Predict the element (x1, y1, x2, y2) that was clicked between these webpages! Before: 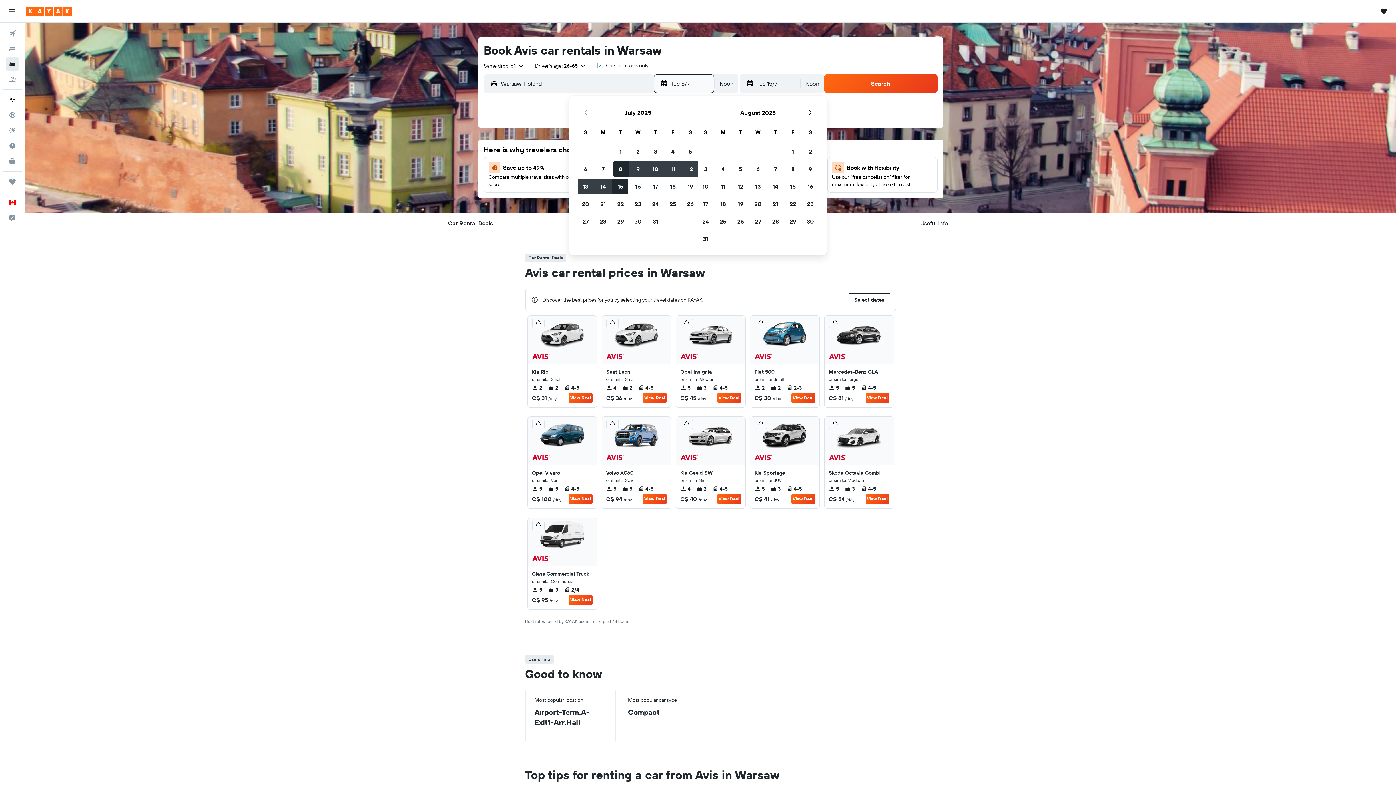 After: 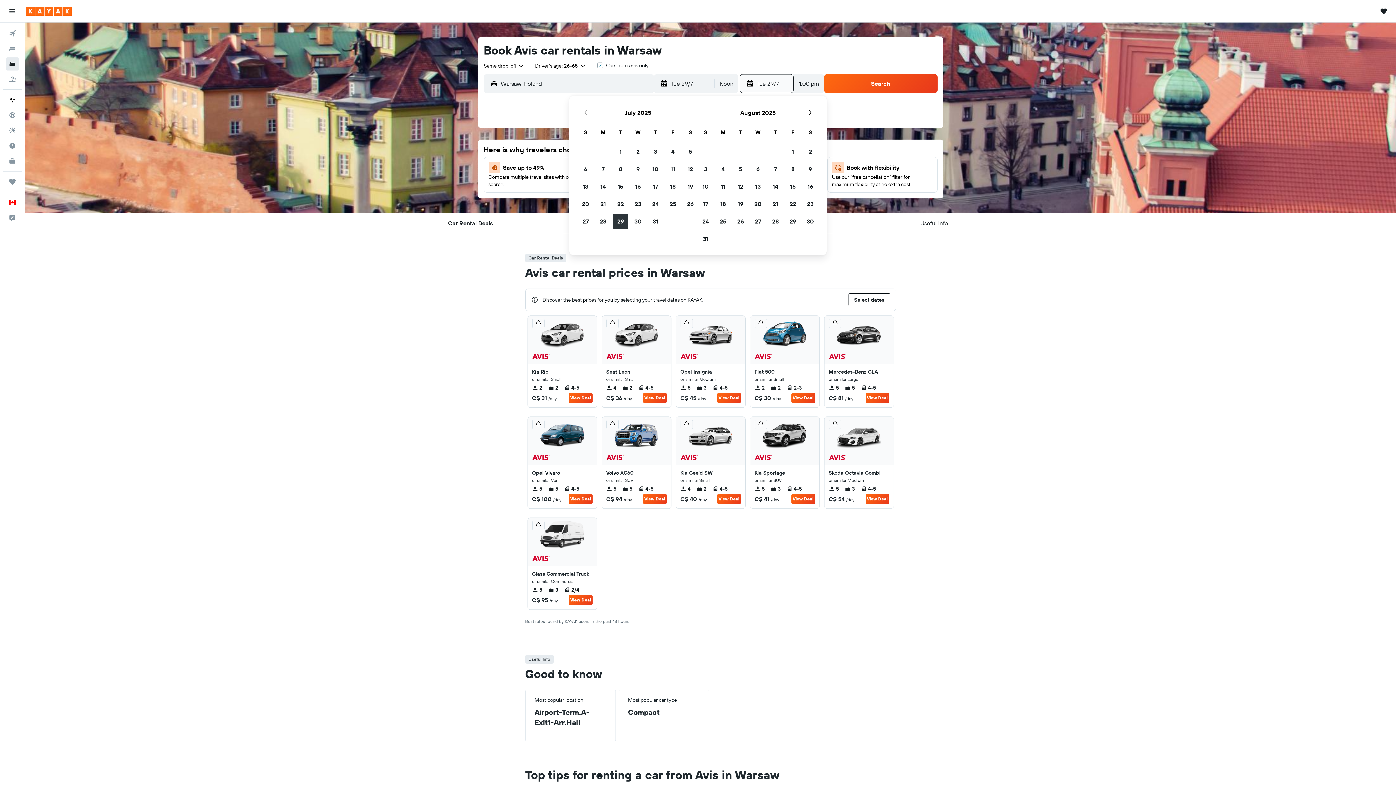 Action: bbox: (612, 212, 629, 230) label: 29 July, 2025